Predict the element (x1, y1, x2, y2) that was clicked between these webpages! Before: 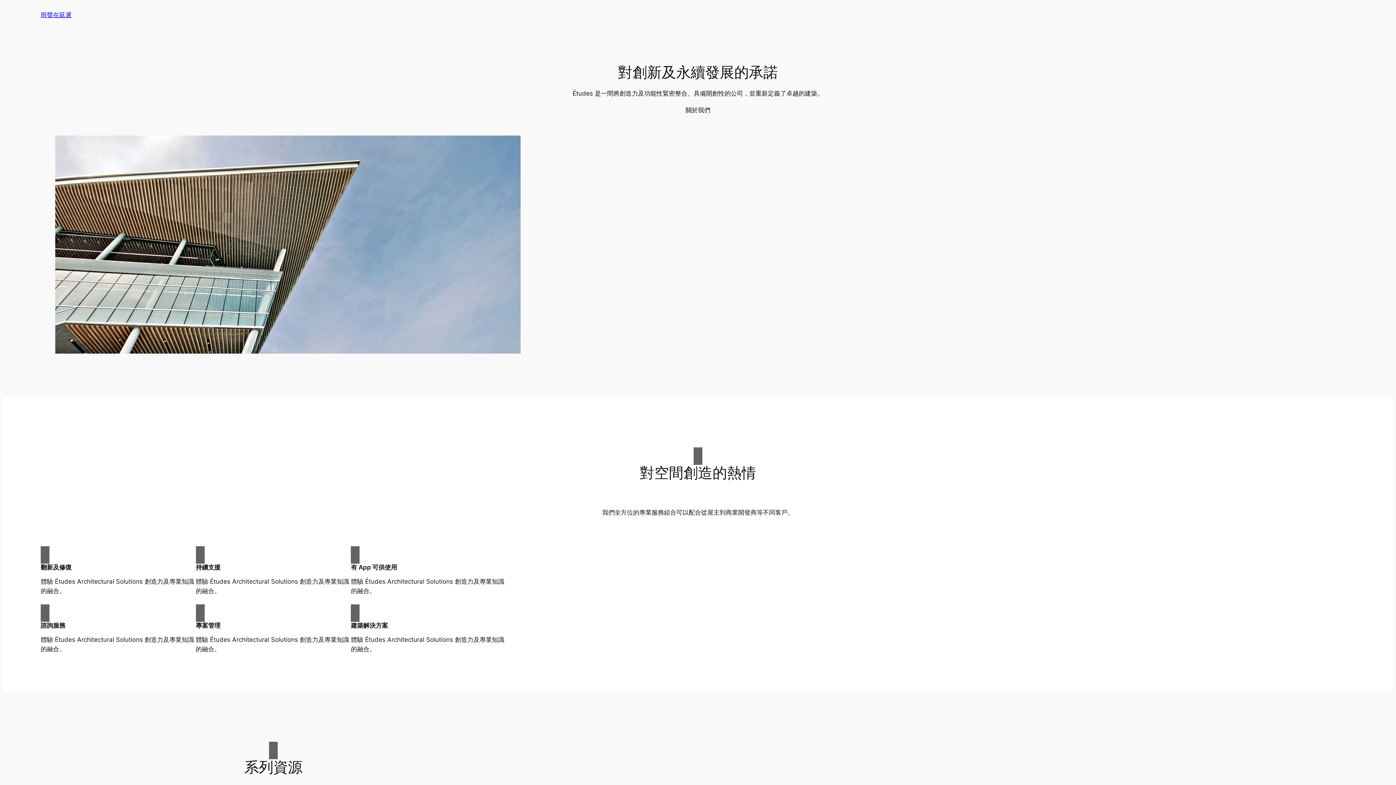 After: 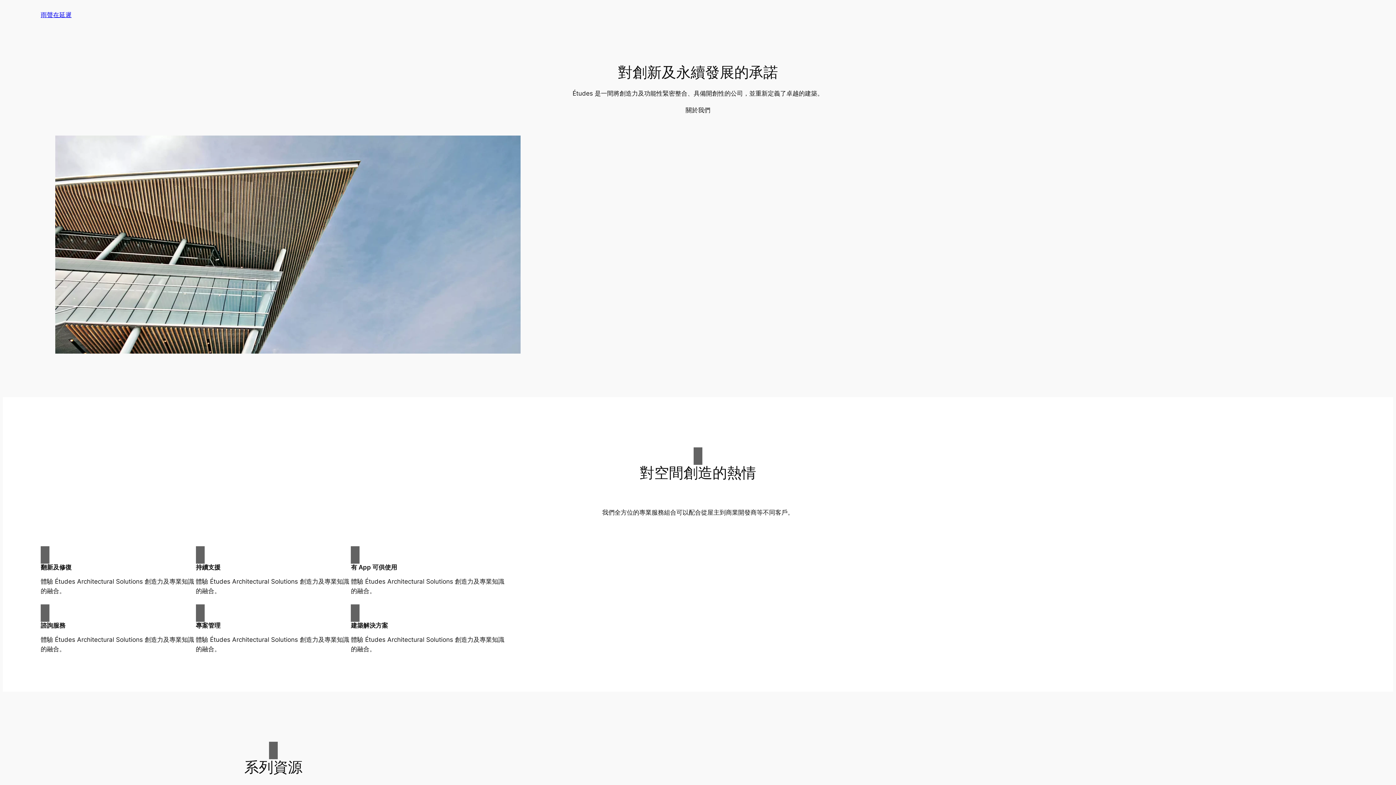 Action: bbox: (685, 105, 710, 114) label: 關於我們